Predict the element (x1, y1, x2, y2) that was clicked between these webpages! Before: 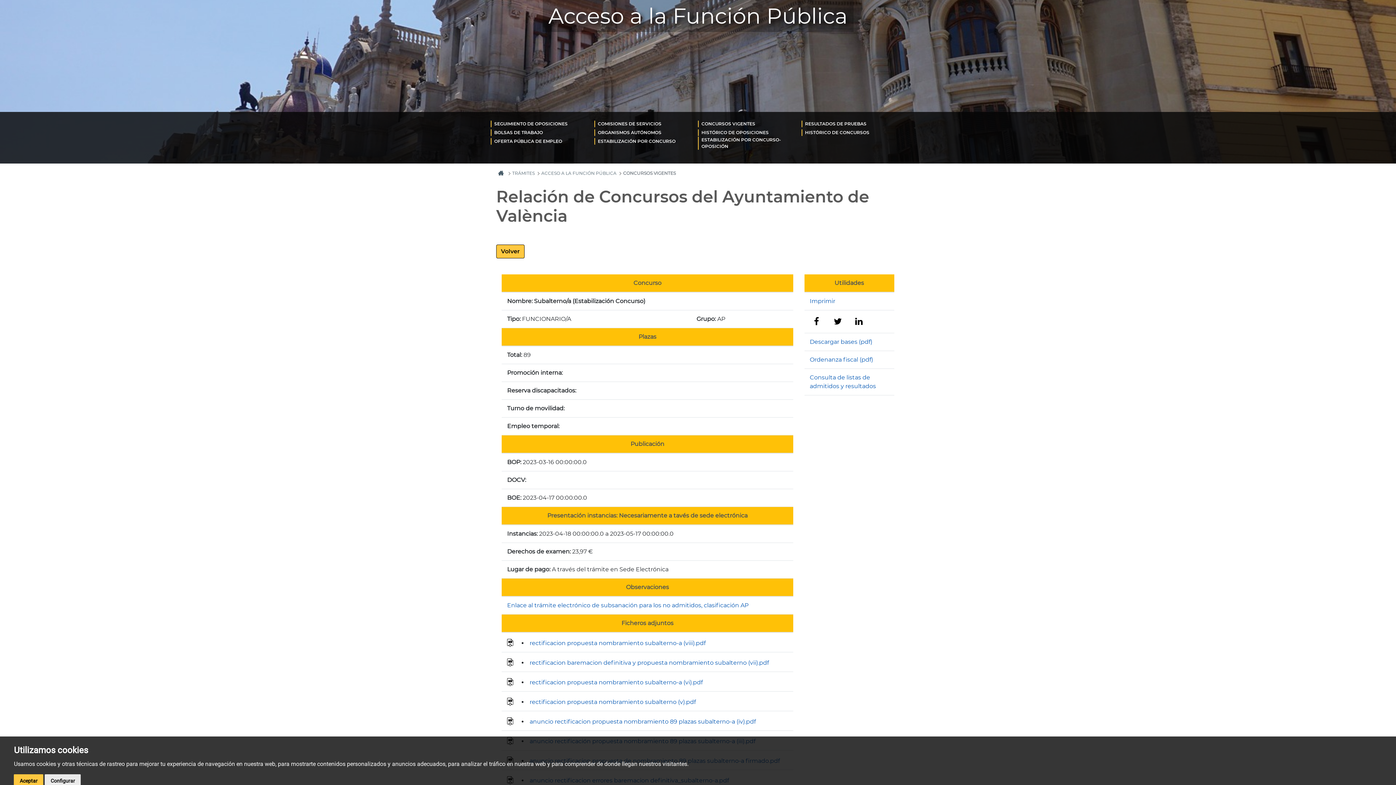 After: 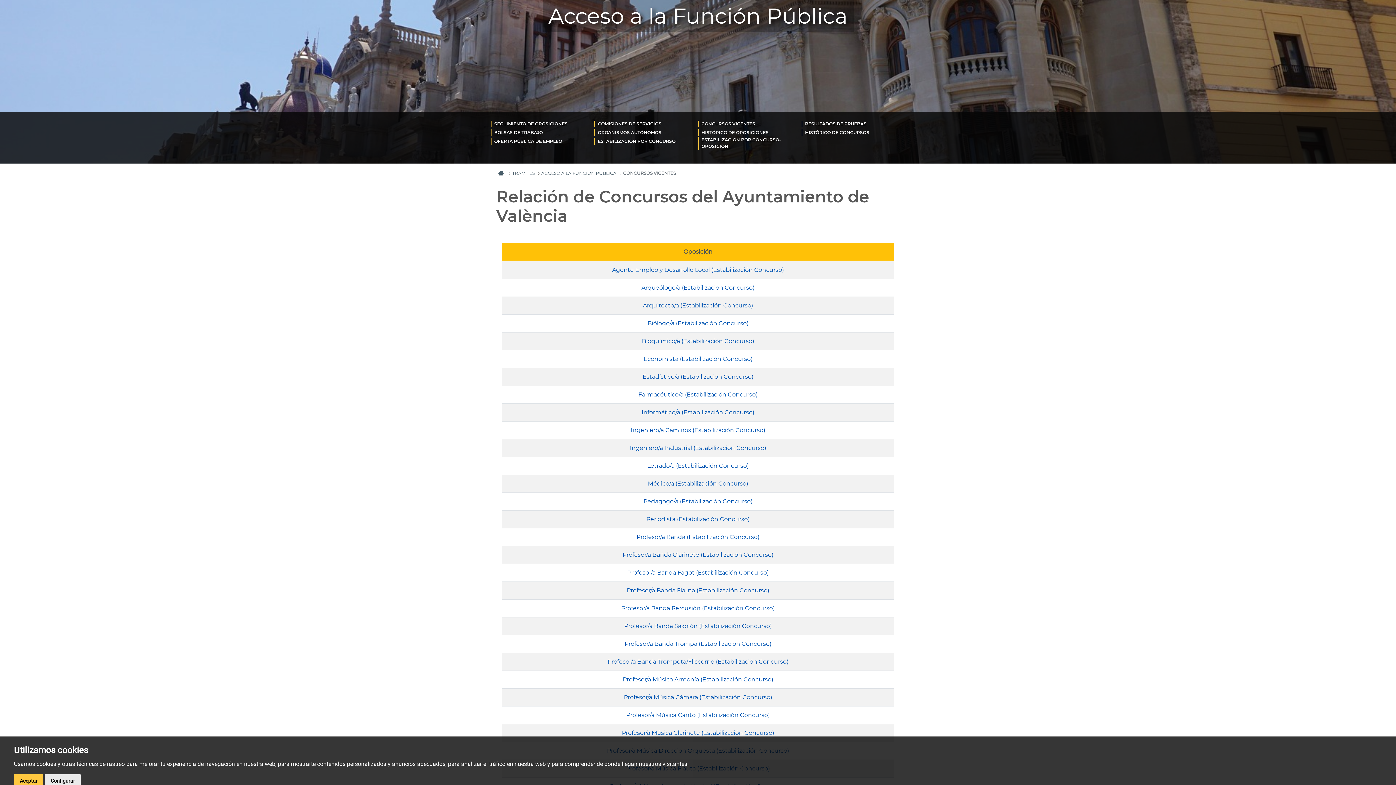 Action: label: CONCURSOS VIGENTES bbox: (698, 120, 756, 127)